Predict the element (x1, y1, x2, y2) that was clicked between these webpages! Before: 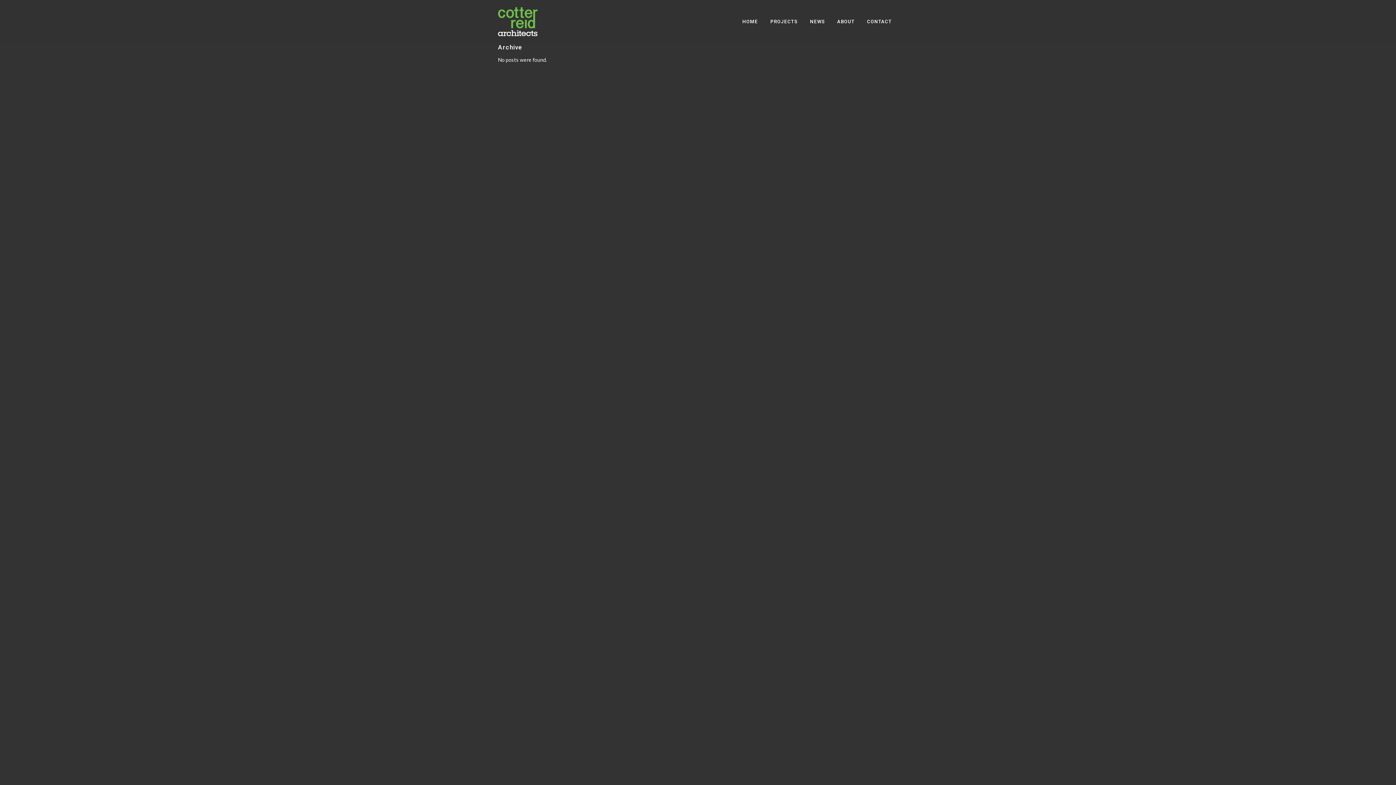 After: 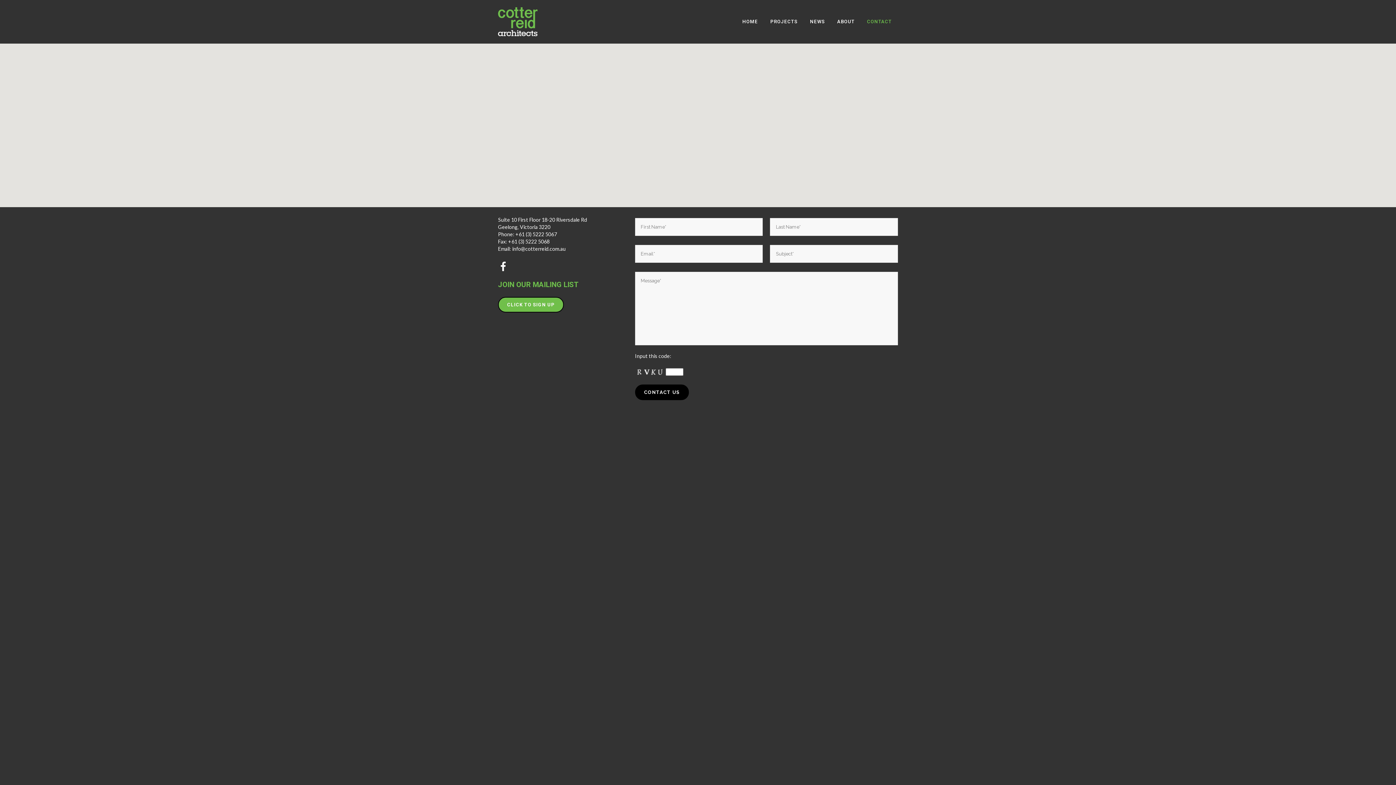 Action: bbox: (861, 5, 898, 38) label: CONTACT